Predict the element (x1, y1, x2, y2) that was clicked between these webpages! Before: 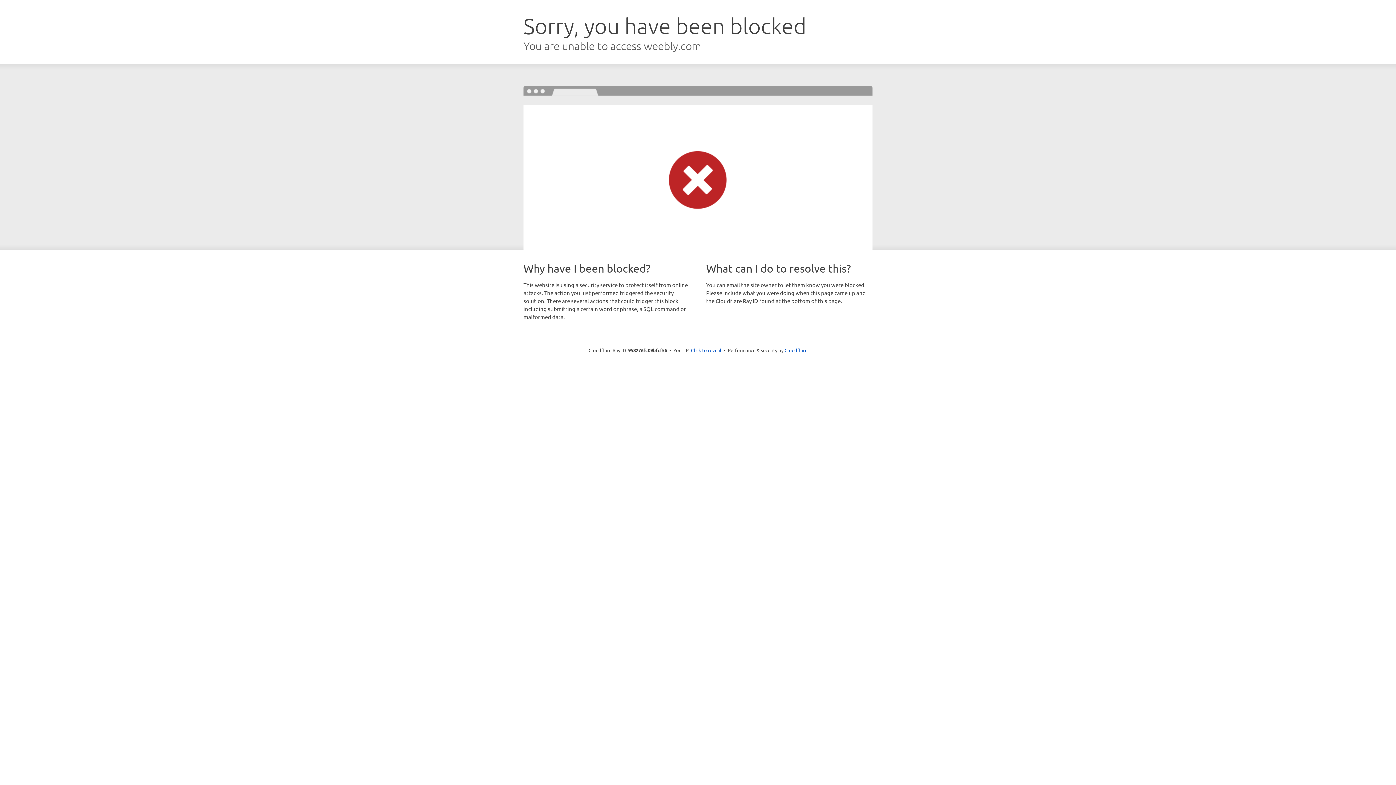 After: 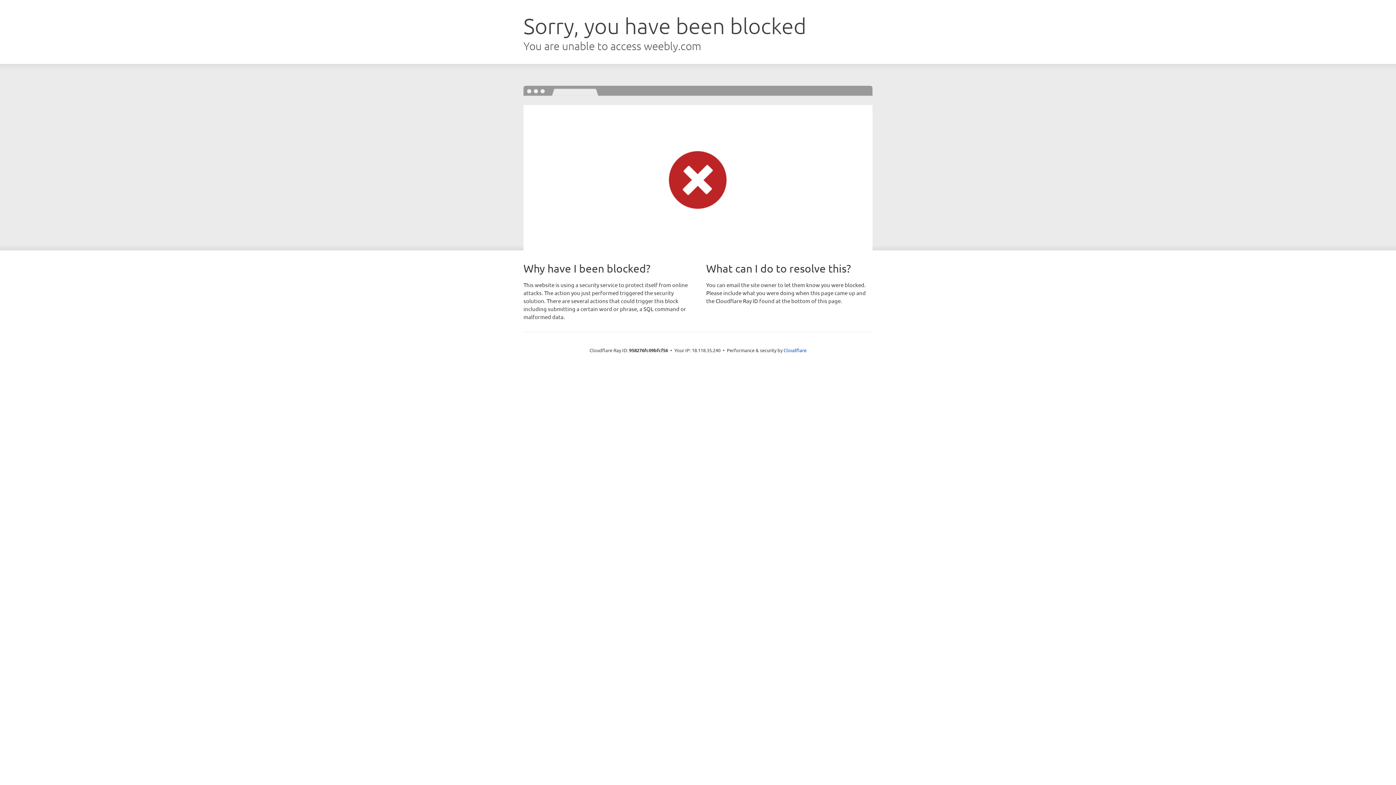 Action: label: Click to reveal bbox: (691, 346, 721, 353)